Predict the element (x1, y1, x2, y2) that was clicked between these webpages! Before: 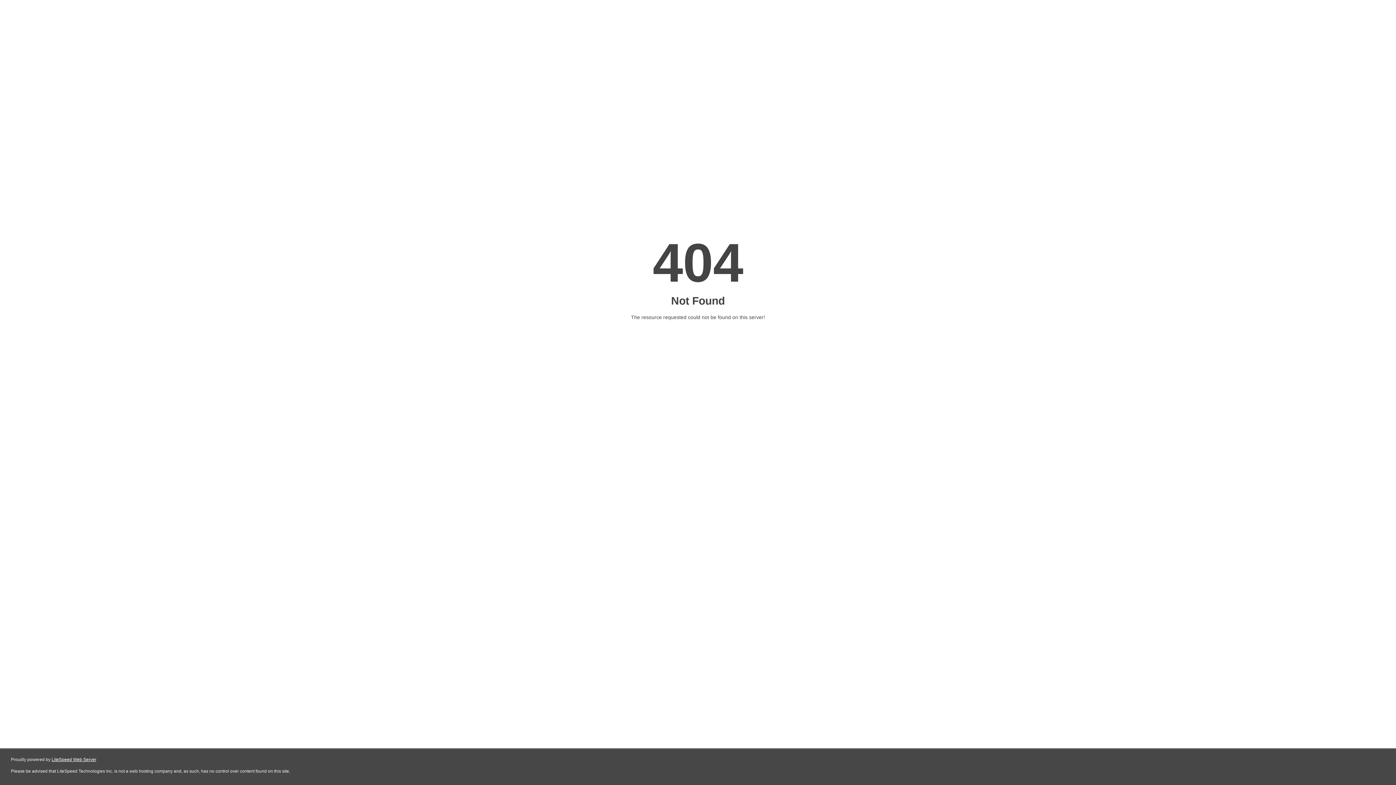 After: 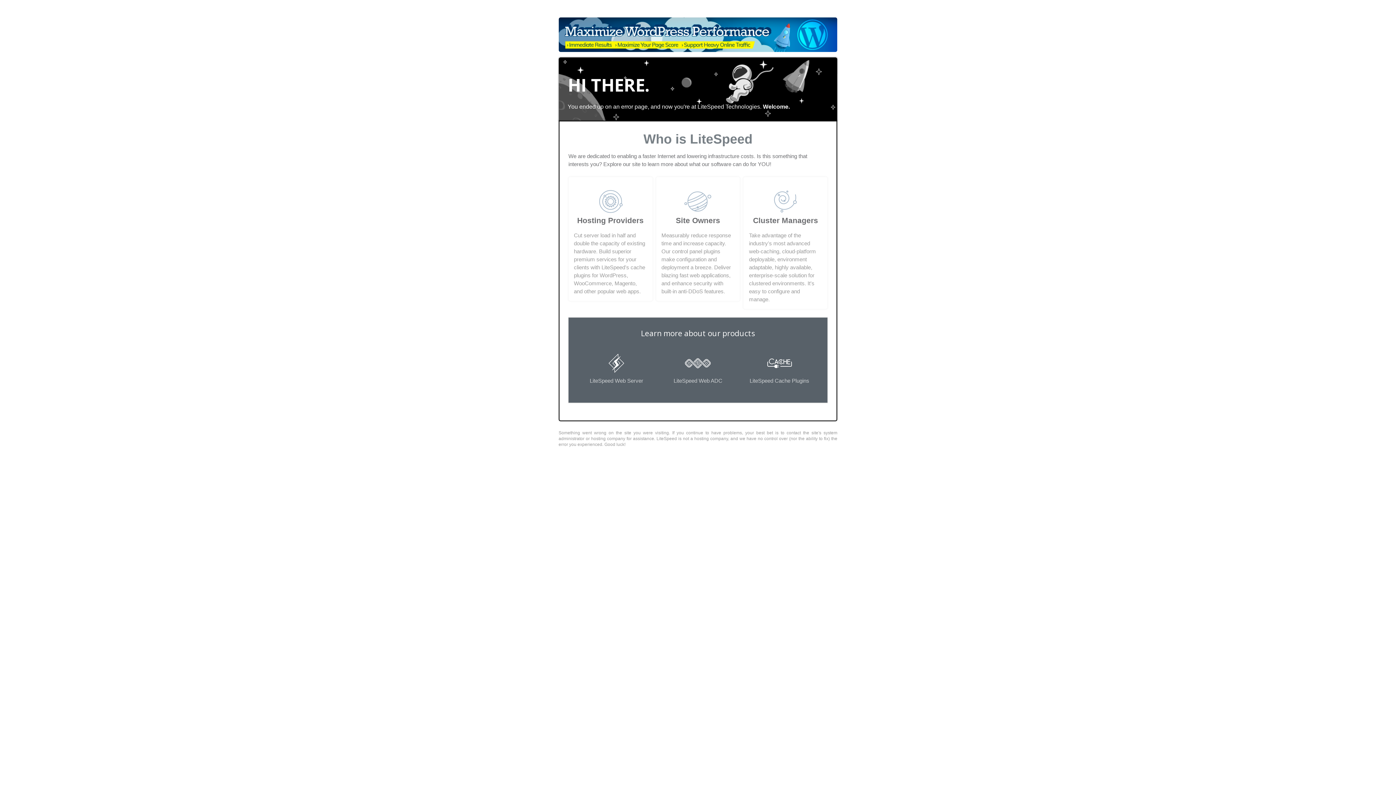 Action: label: LiteSpeed Web Server bbox: (51, 757, 96, 762)